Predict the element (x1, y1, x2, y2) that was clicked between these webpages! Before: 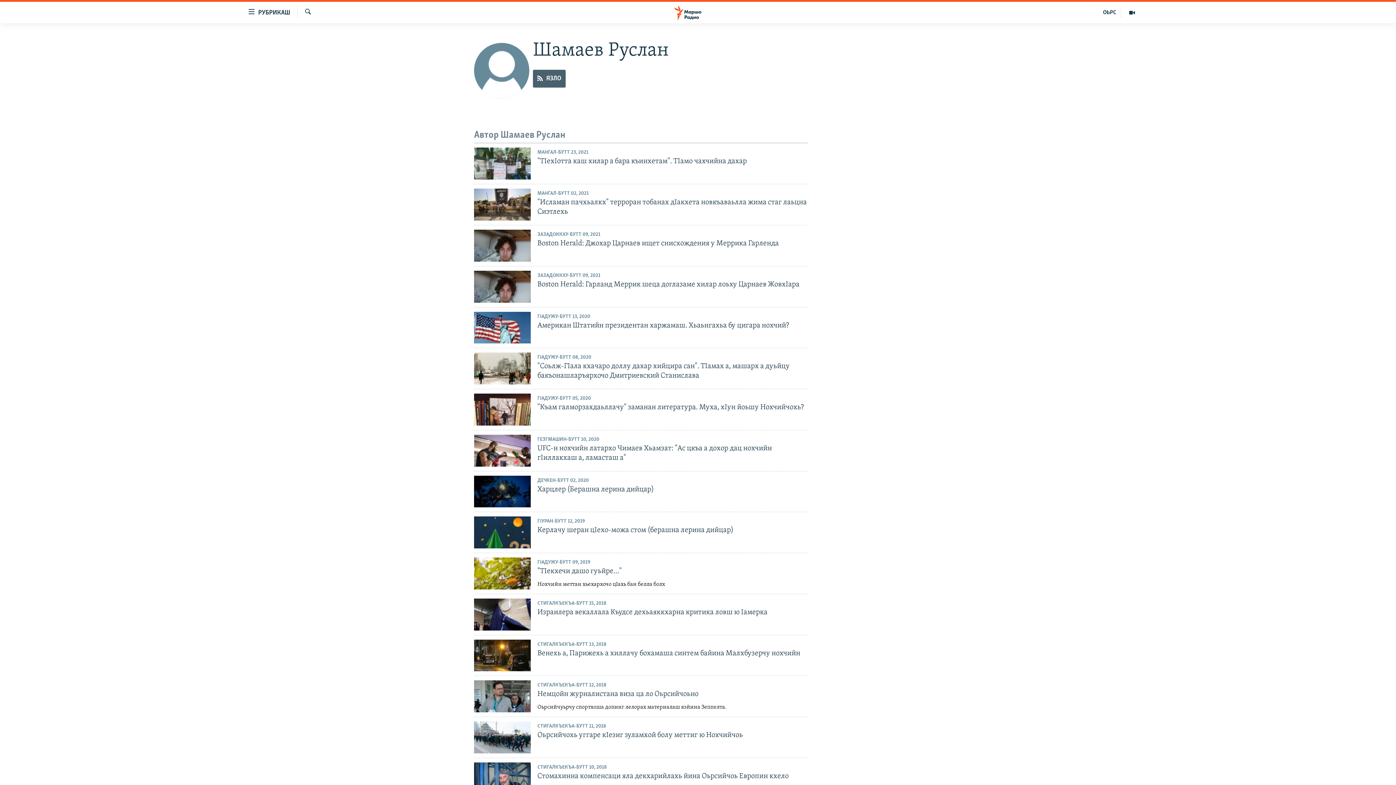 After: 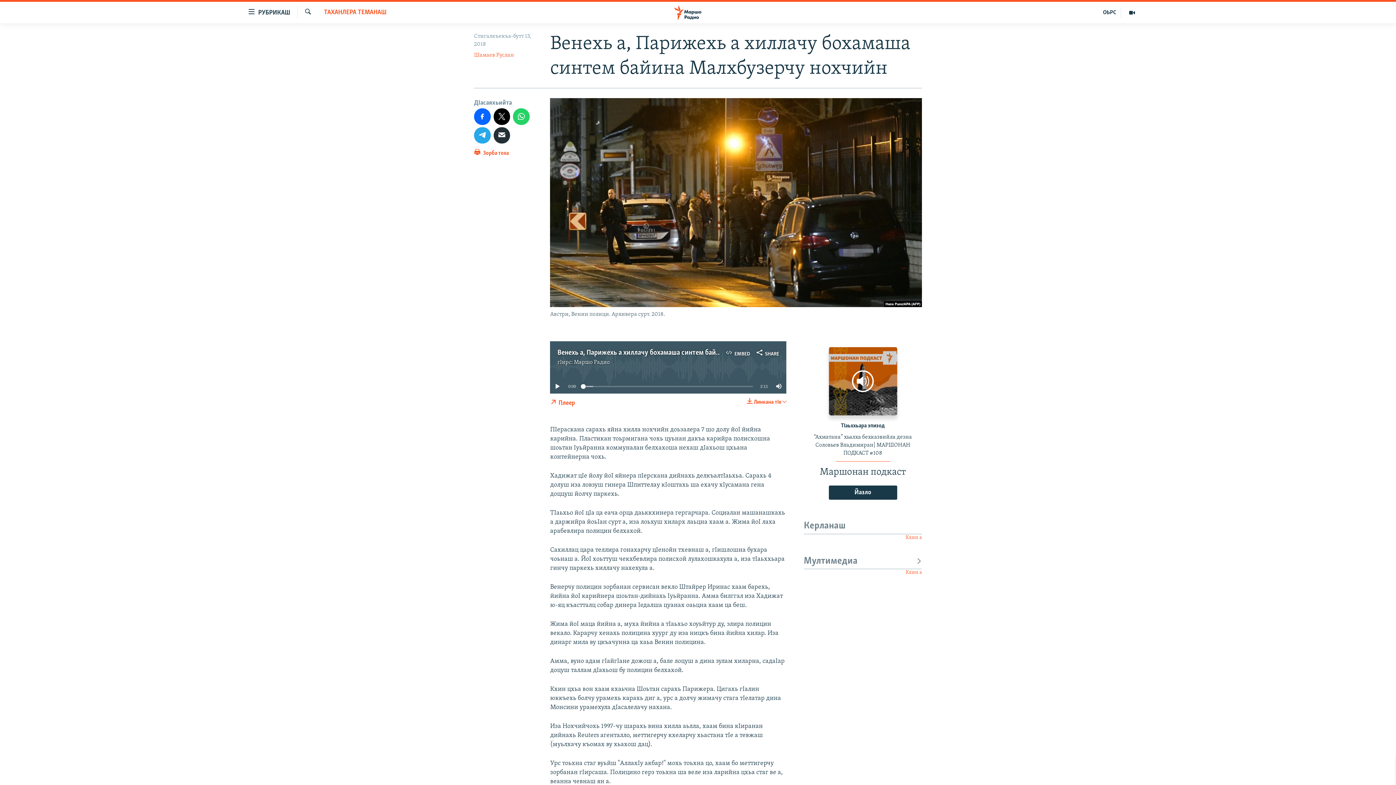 Action: bbox: (474, 639, 530, 671)